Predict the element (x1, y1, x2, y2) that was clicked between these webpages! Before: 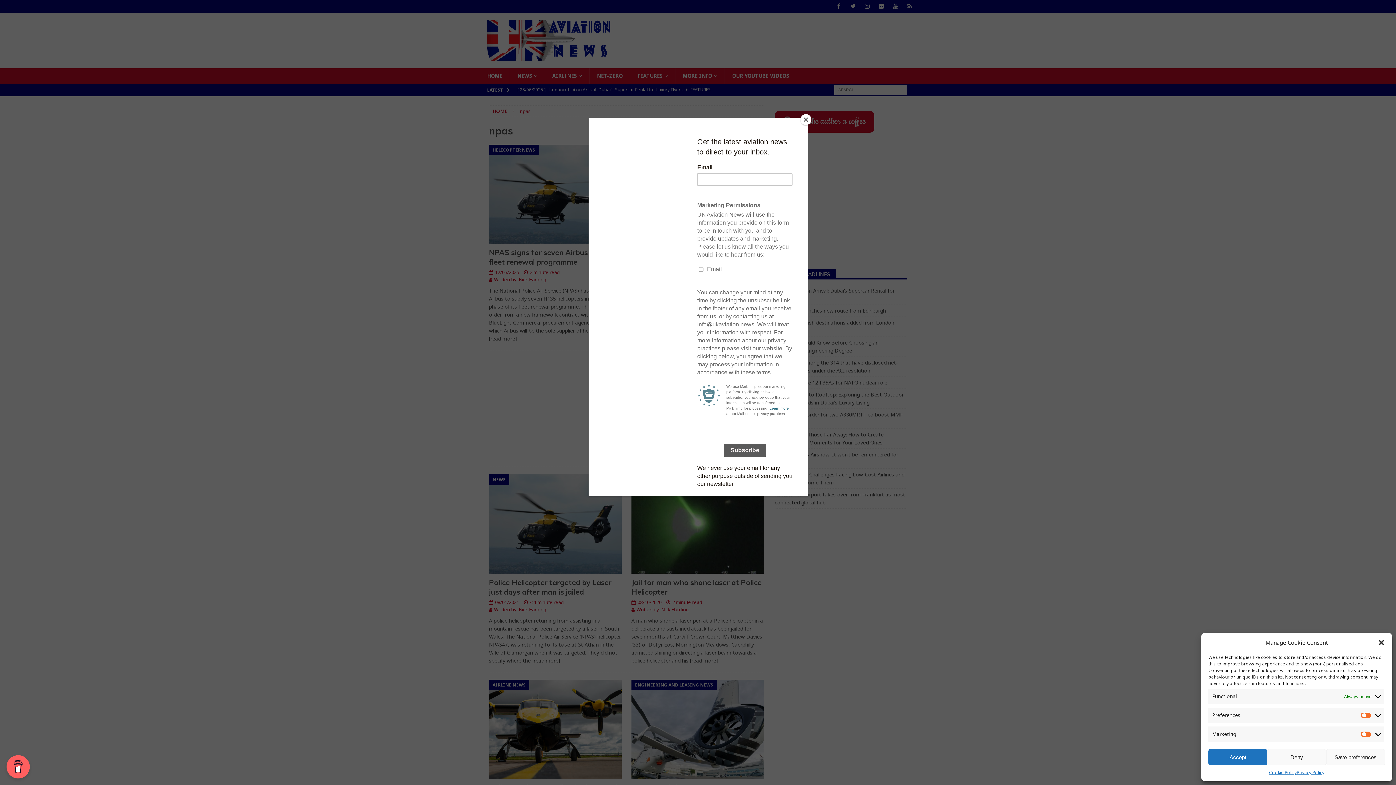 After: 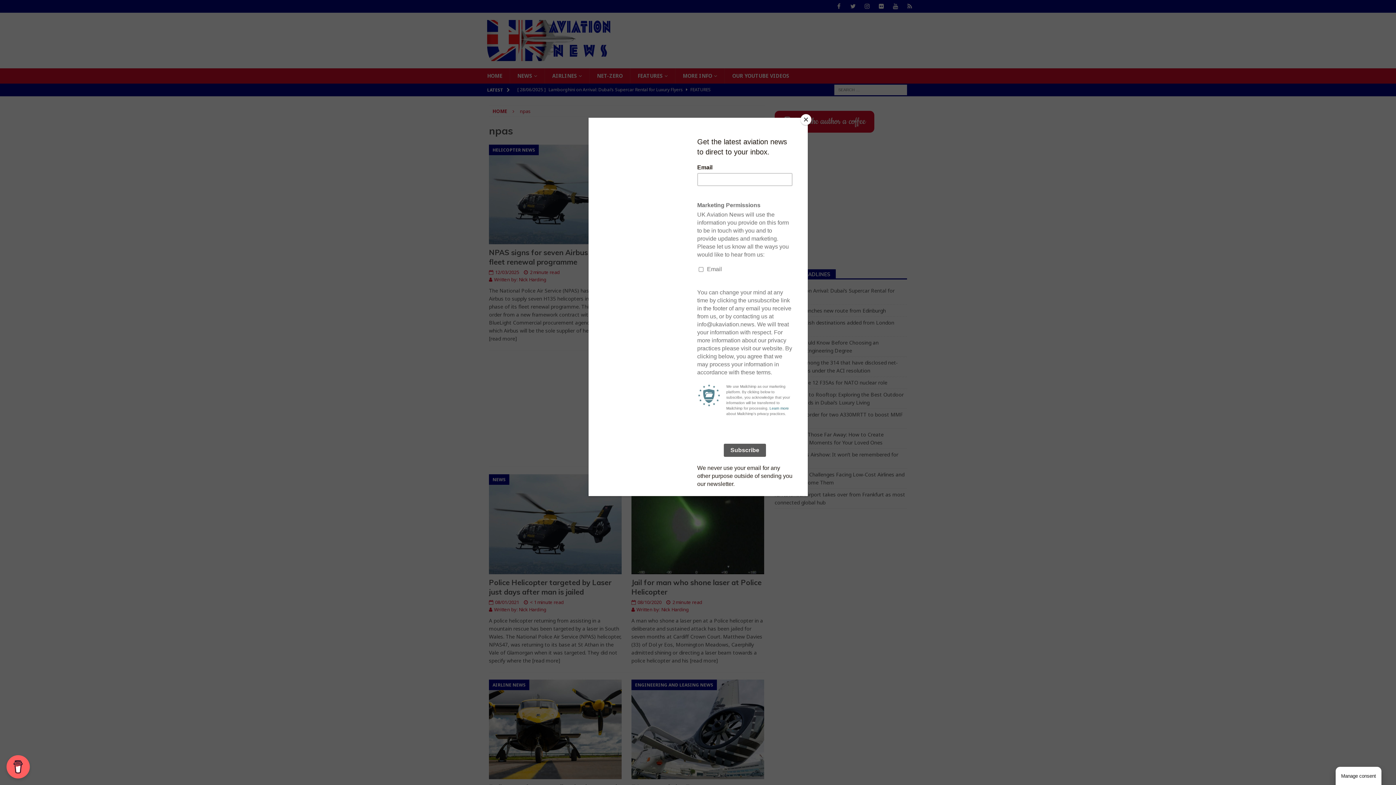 Action: label: Save preferences bbox: (1326, 749, 1385, 765)